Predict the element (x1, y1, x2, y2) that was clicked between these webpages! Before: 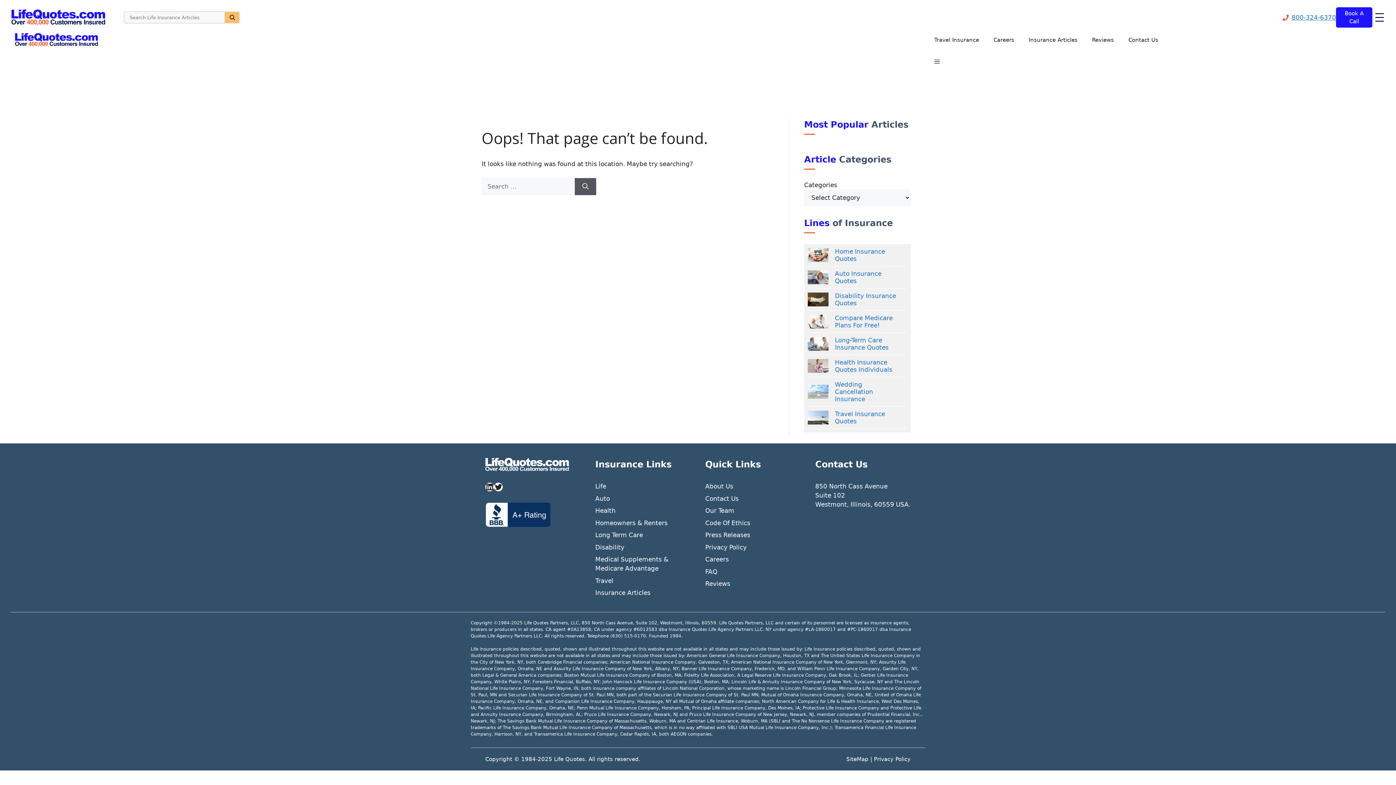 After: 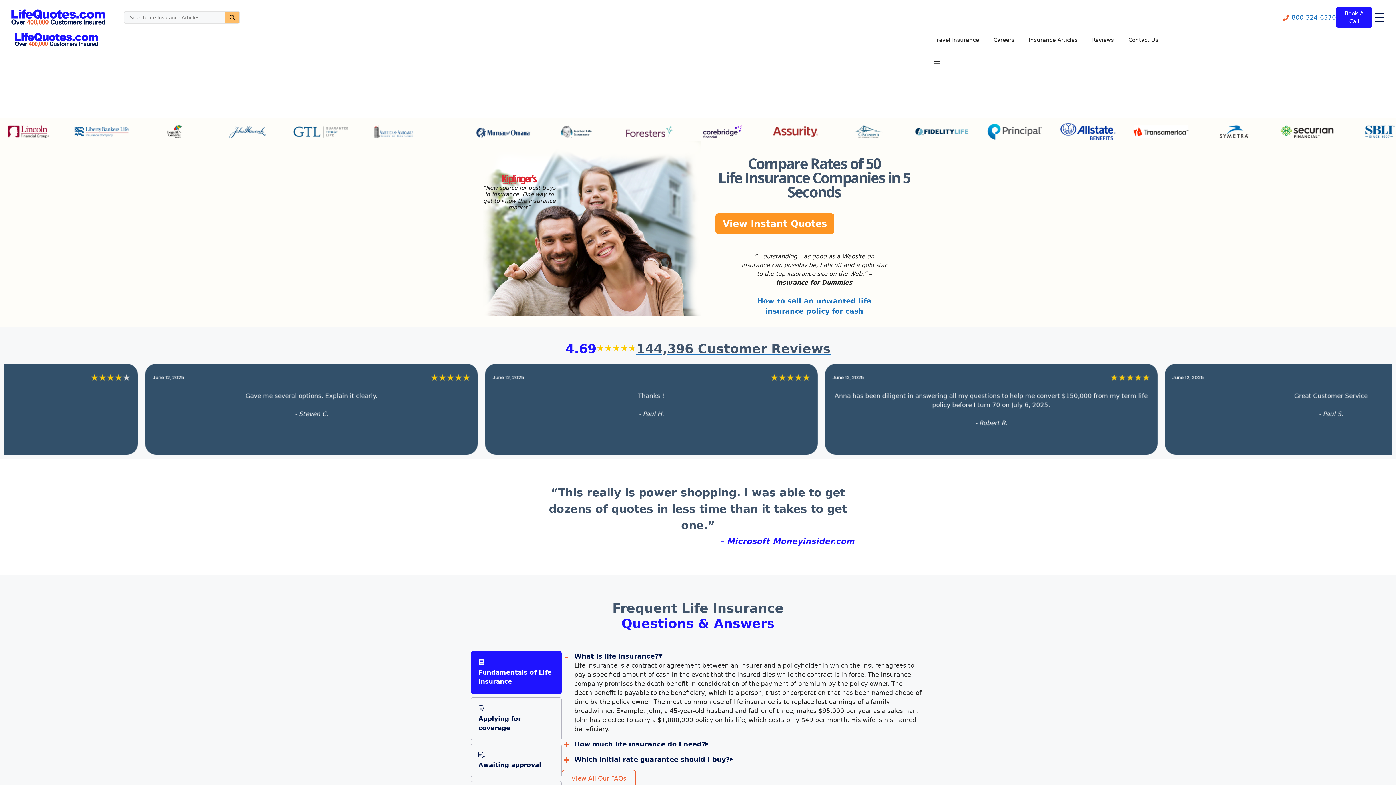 Action: bbox: (14, 35, 98, 43)